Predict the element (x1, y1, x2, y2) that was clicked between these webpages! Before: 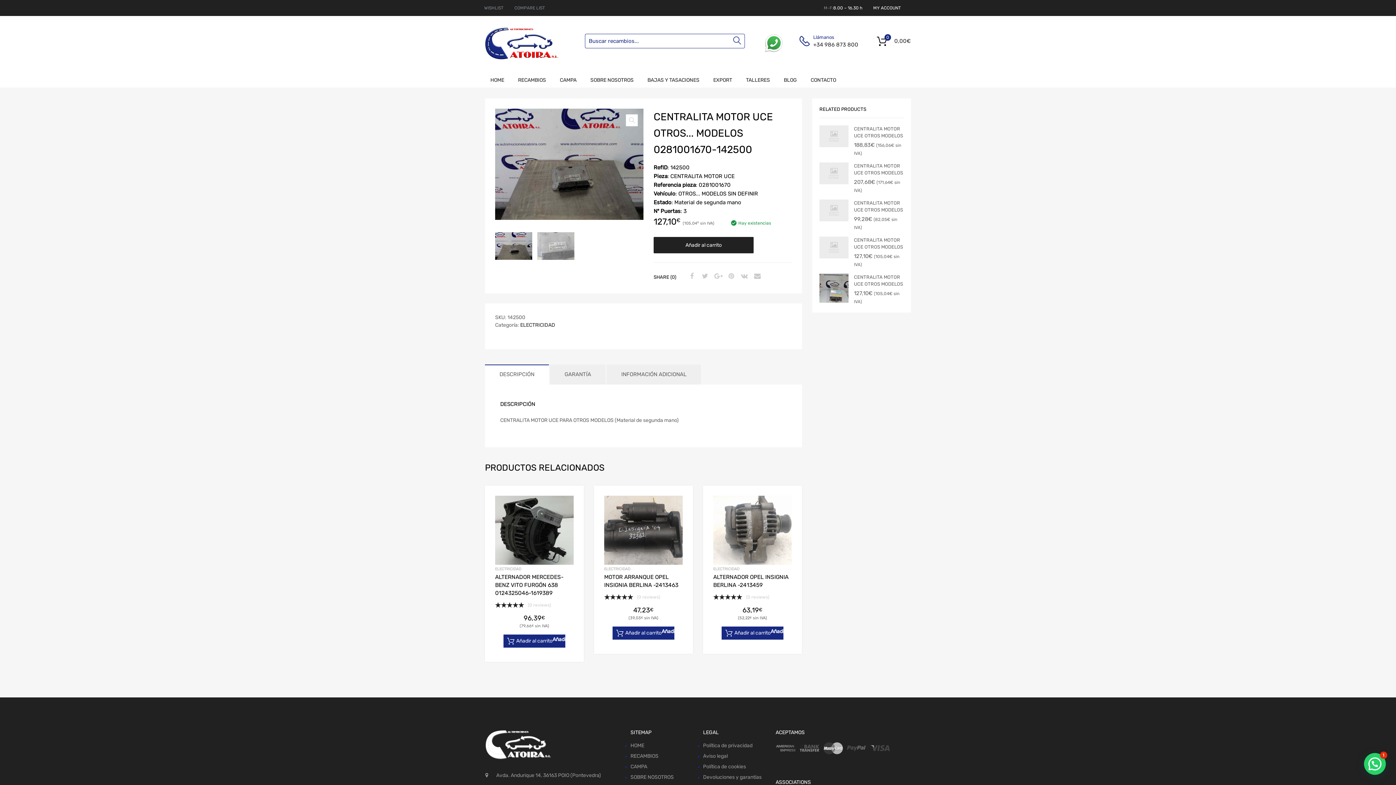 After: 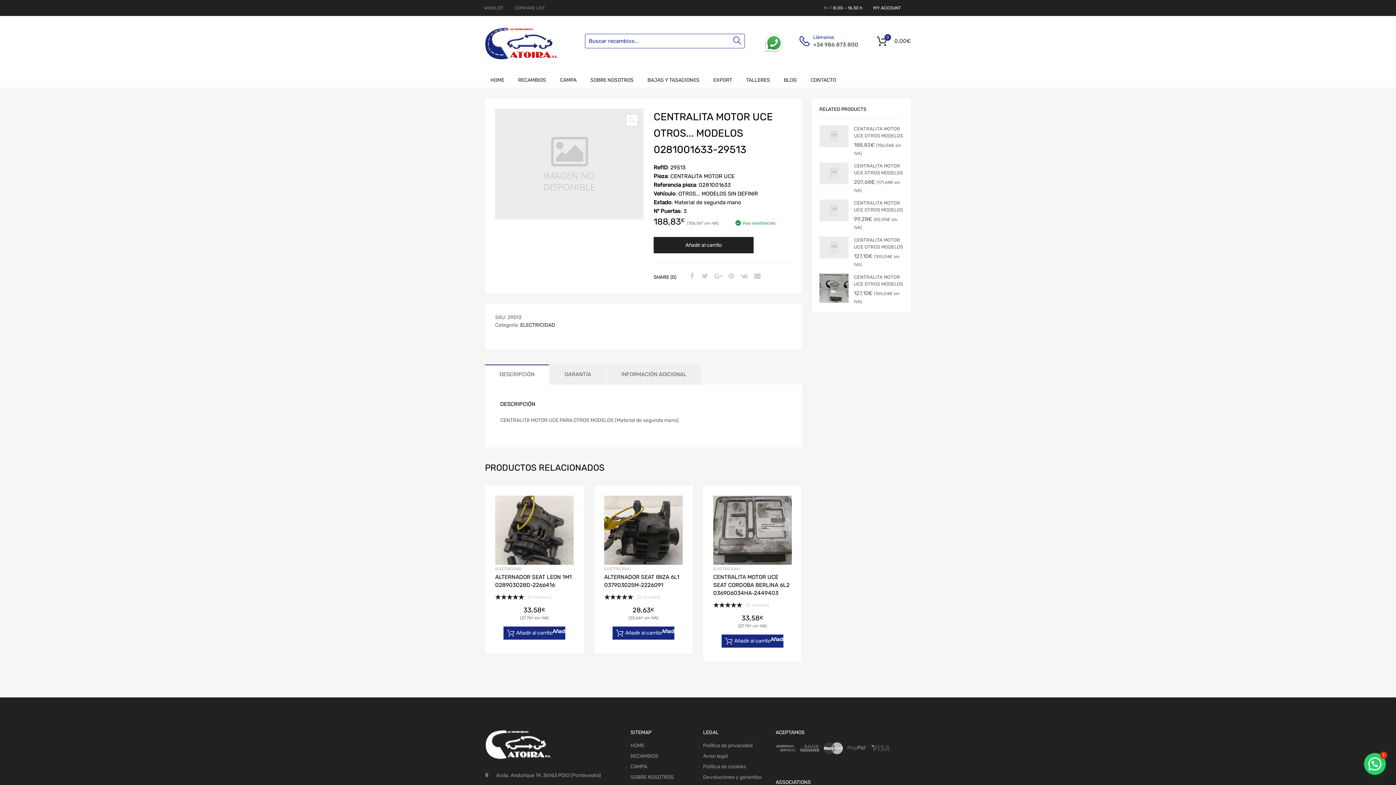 Action: bbox: (819, 142, 848, 148)